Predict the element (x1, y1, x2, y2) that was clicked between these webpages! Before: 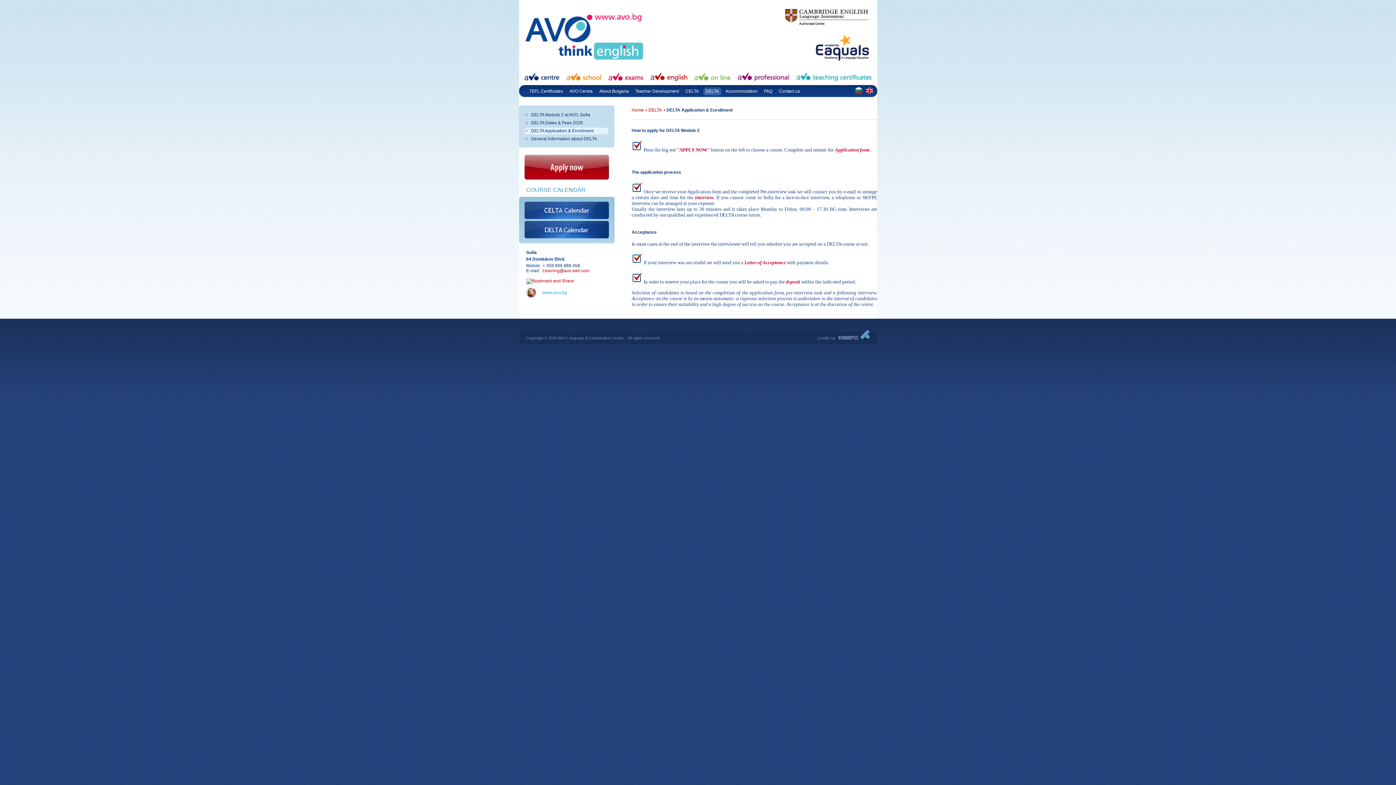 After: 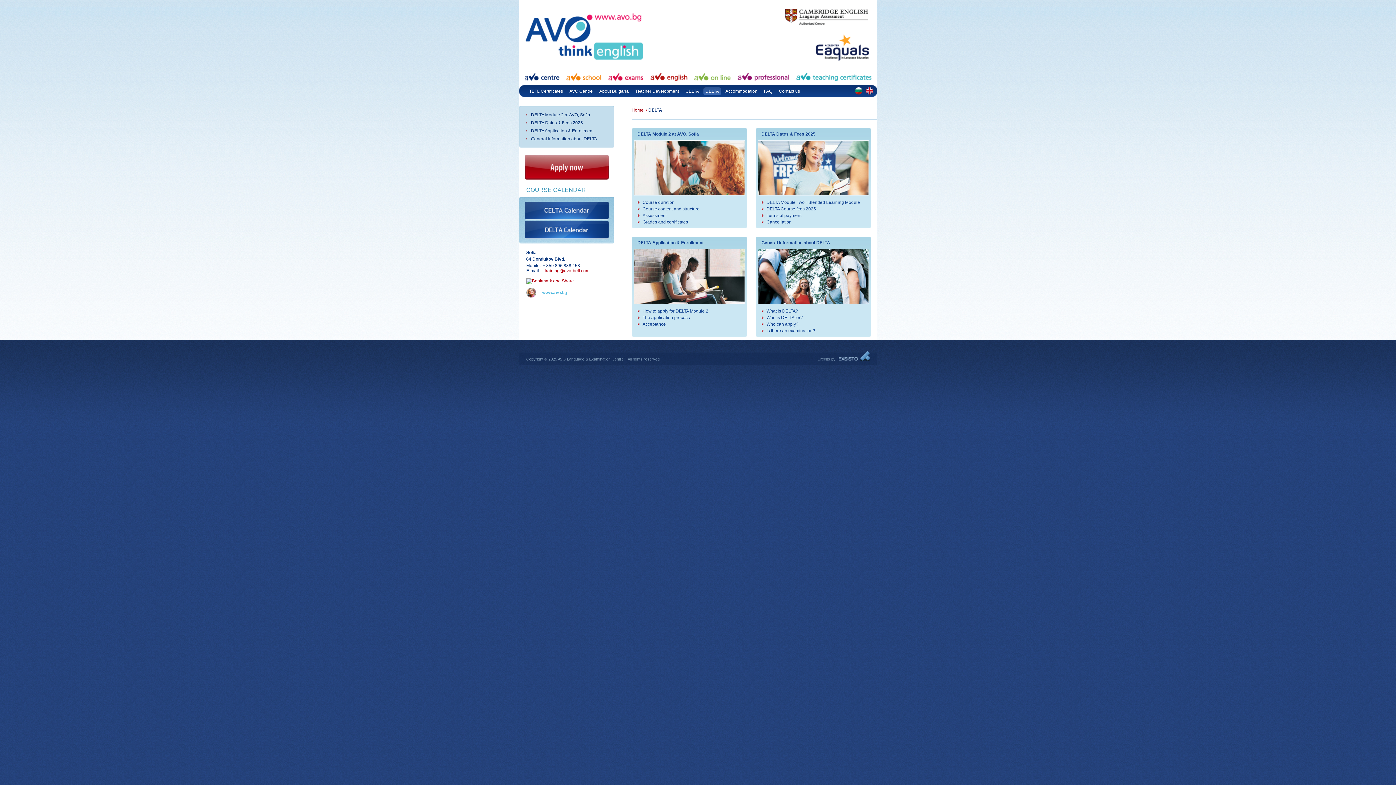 Action: label: DELTA bbox: (648, 107, 665, 112)